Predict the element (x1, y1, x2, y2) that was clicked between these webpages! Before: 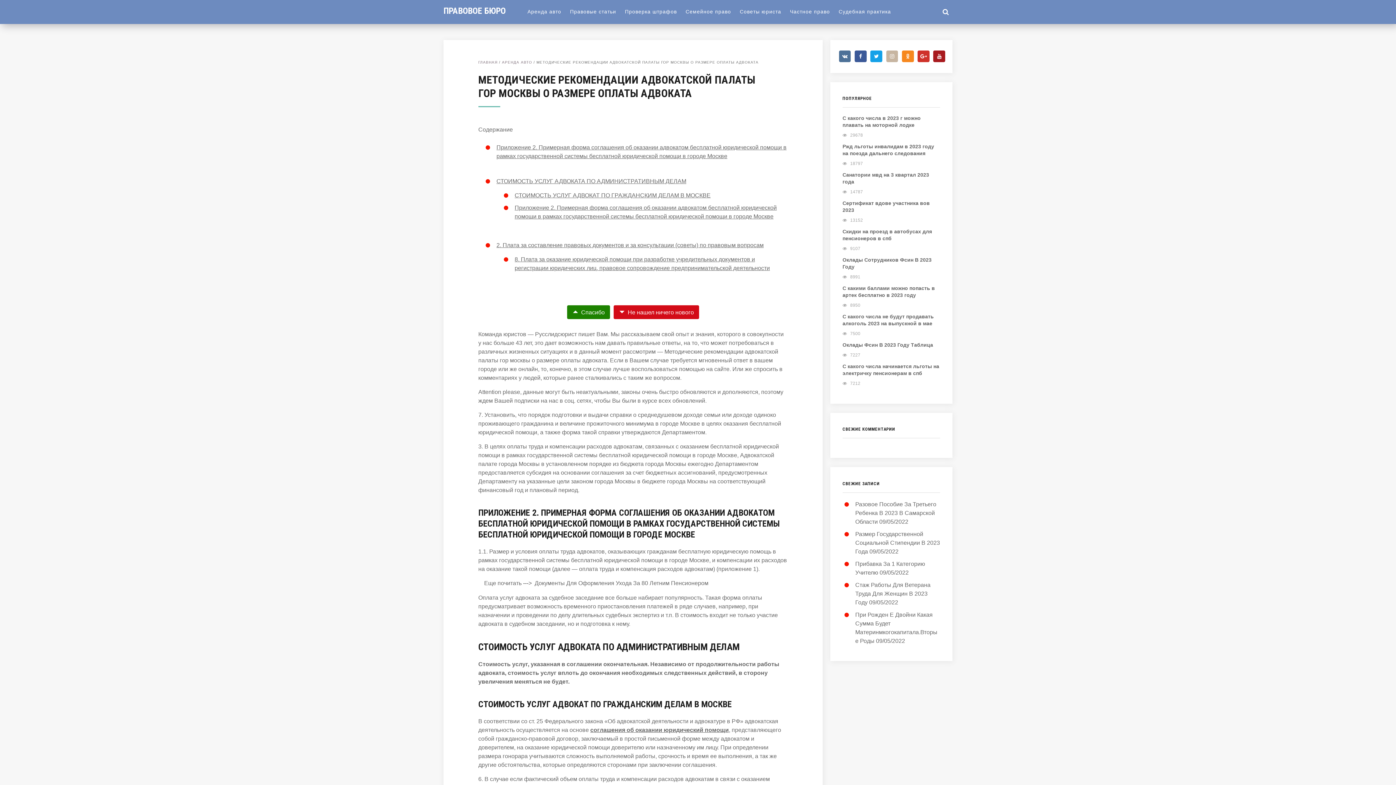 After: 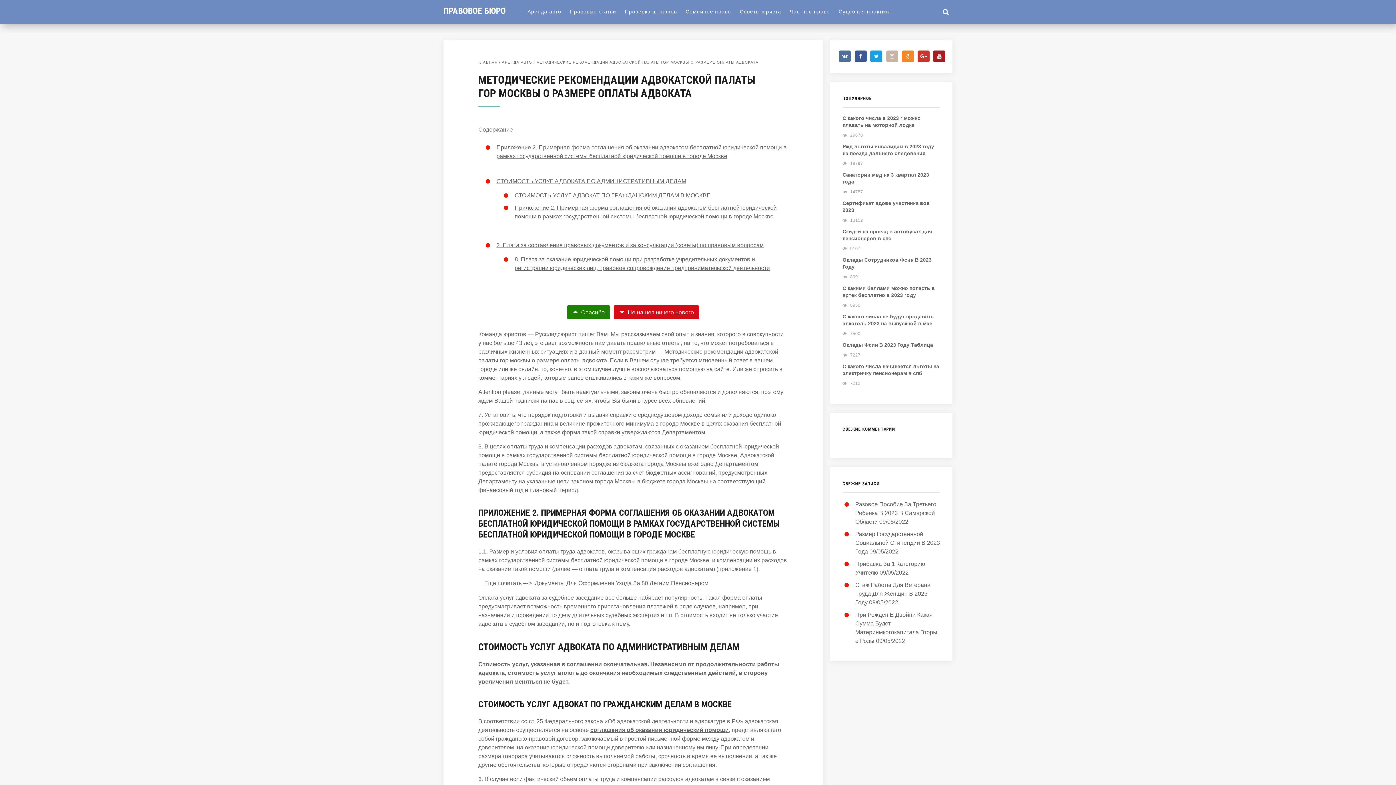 Action: bbox: (933, 50, 945, 62)